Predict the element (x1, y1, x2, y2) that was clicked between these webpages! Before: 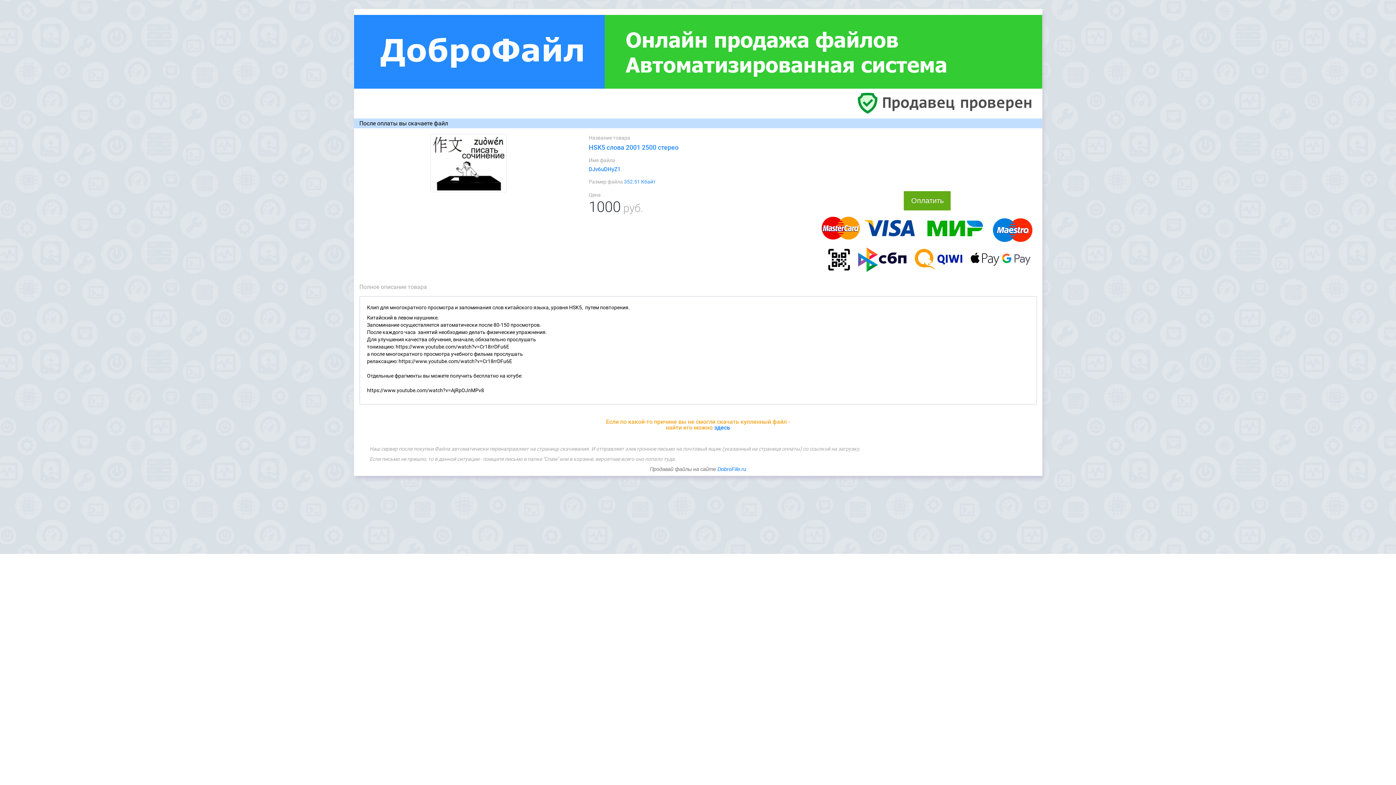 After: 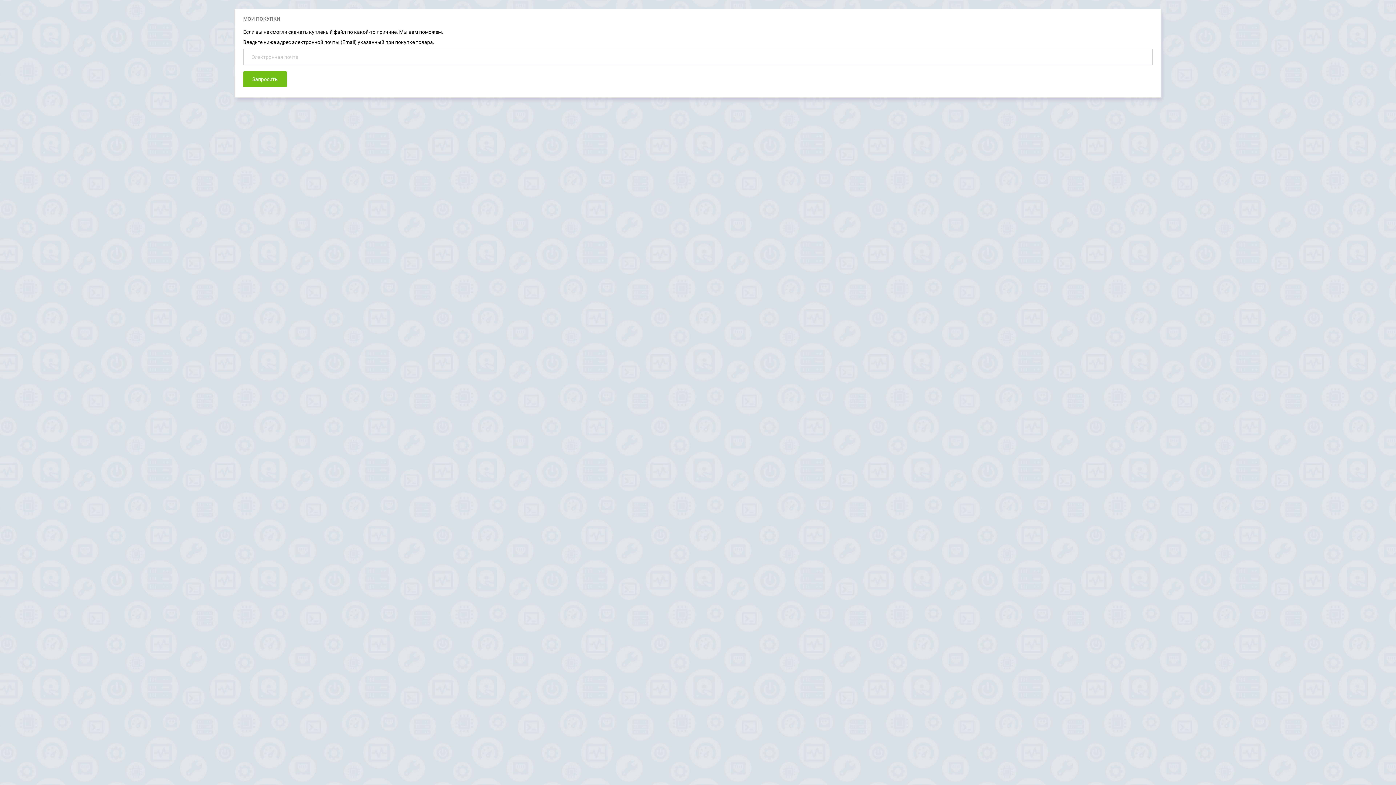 Action: label: здесь bbox: (714, 424, 730, 431)